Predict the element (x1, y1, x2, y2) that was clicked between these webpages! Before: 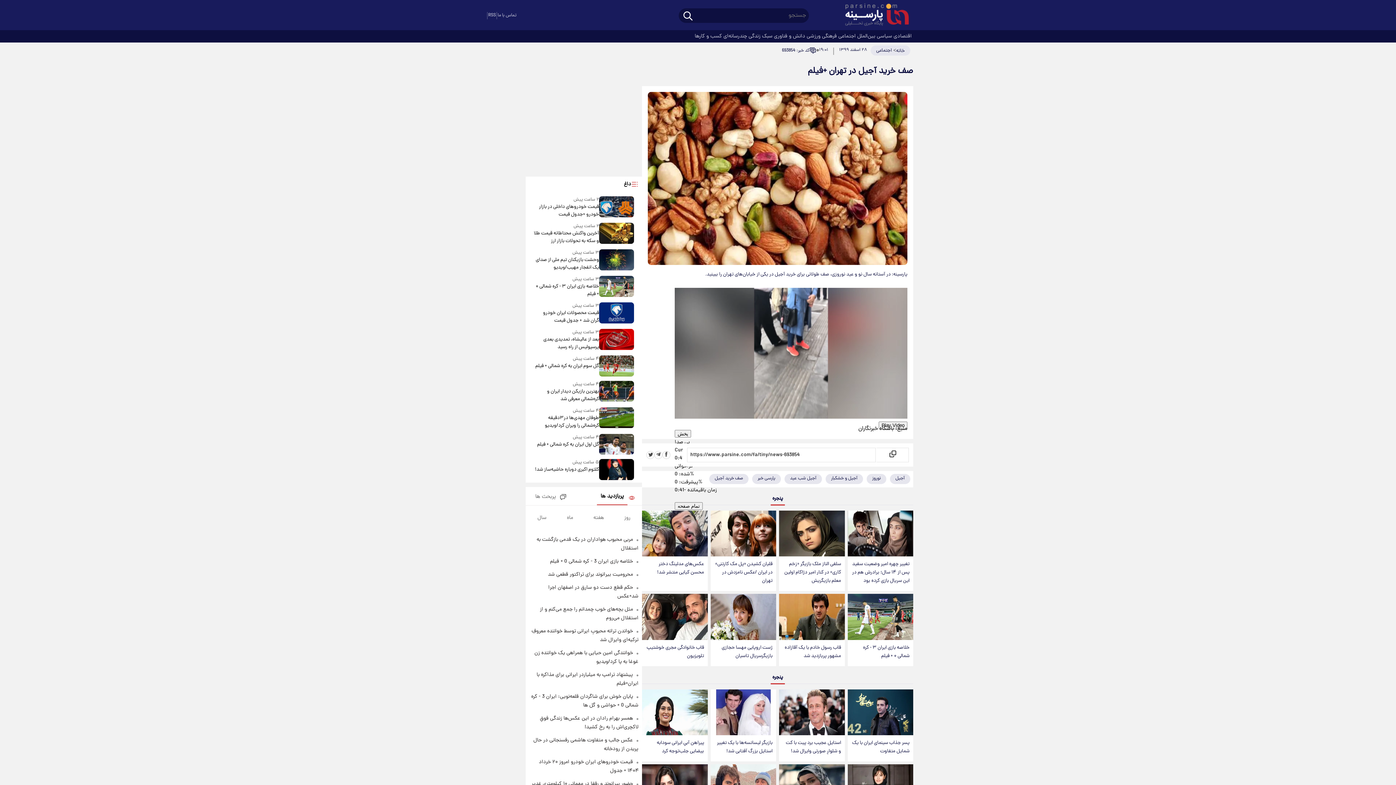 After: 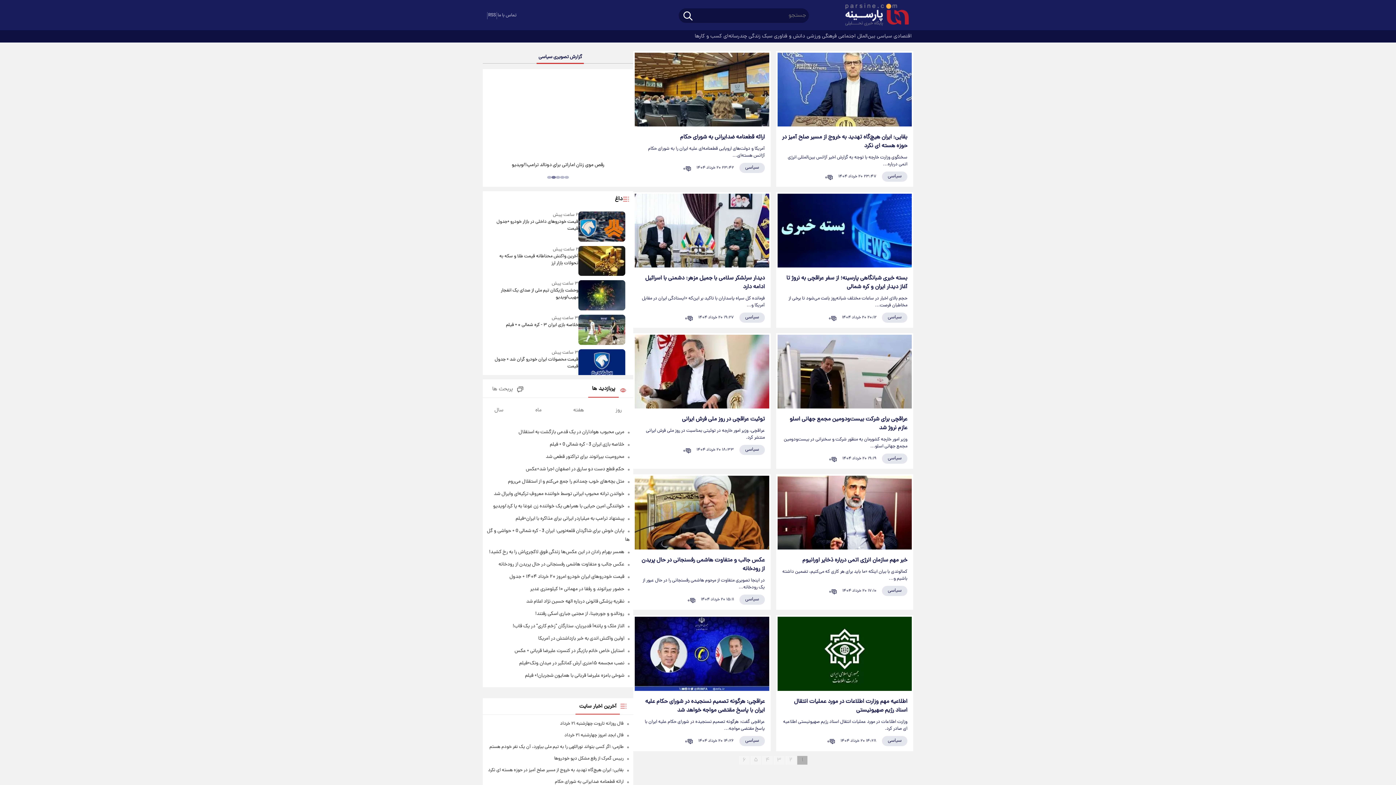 Action: bbox: (877, 30, 893, 42) label:  سیاسی